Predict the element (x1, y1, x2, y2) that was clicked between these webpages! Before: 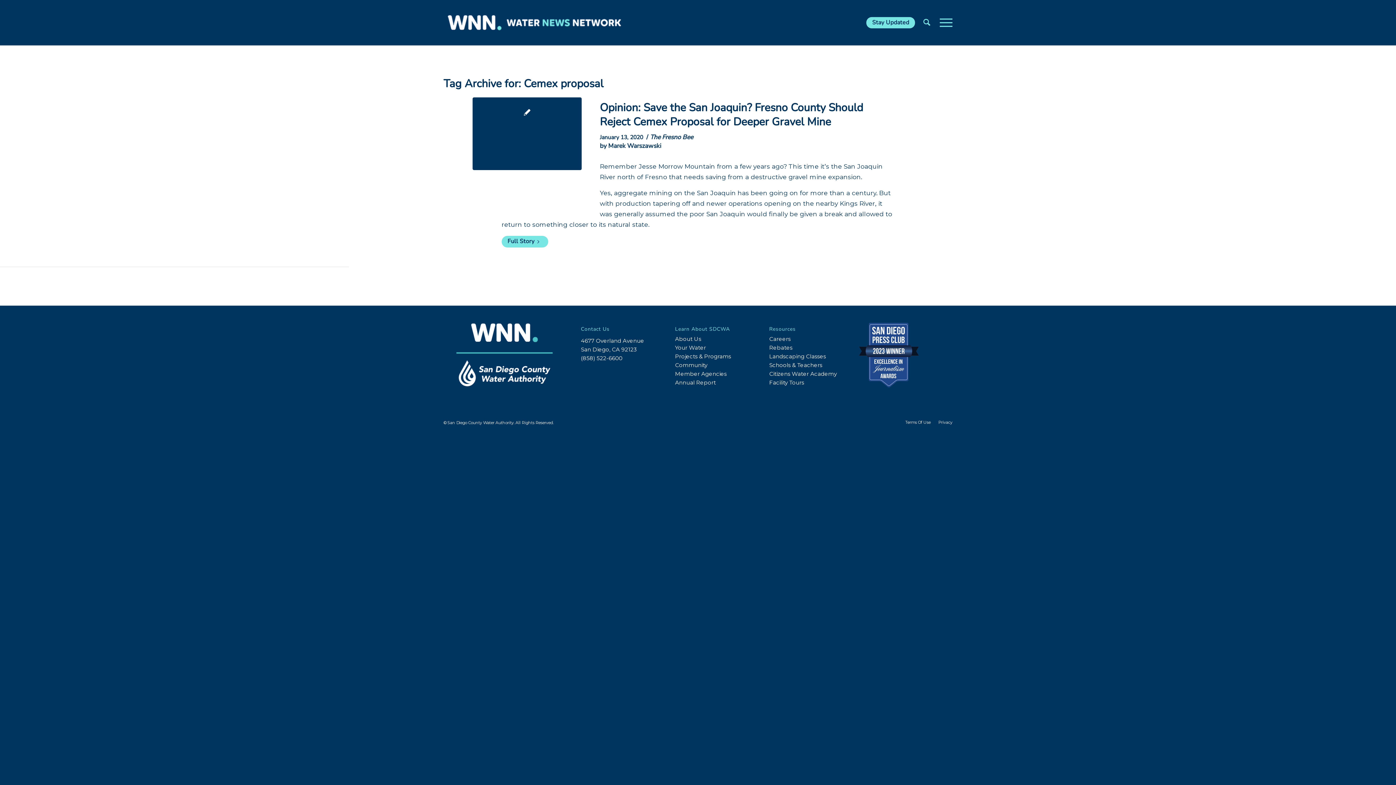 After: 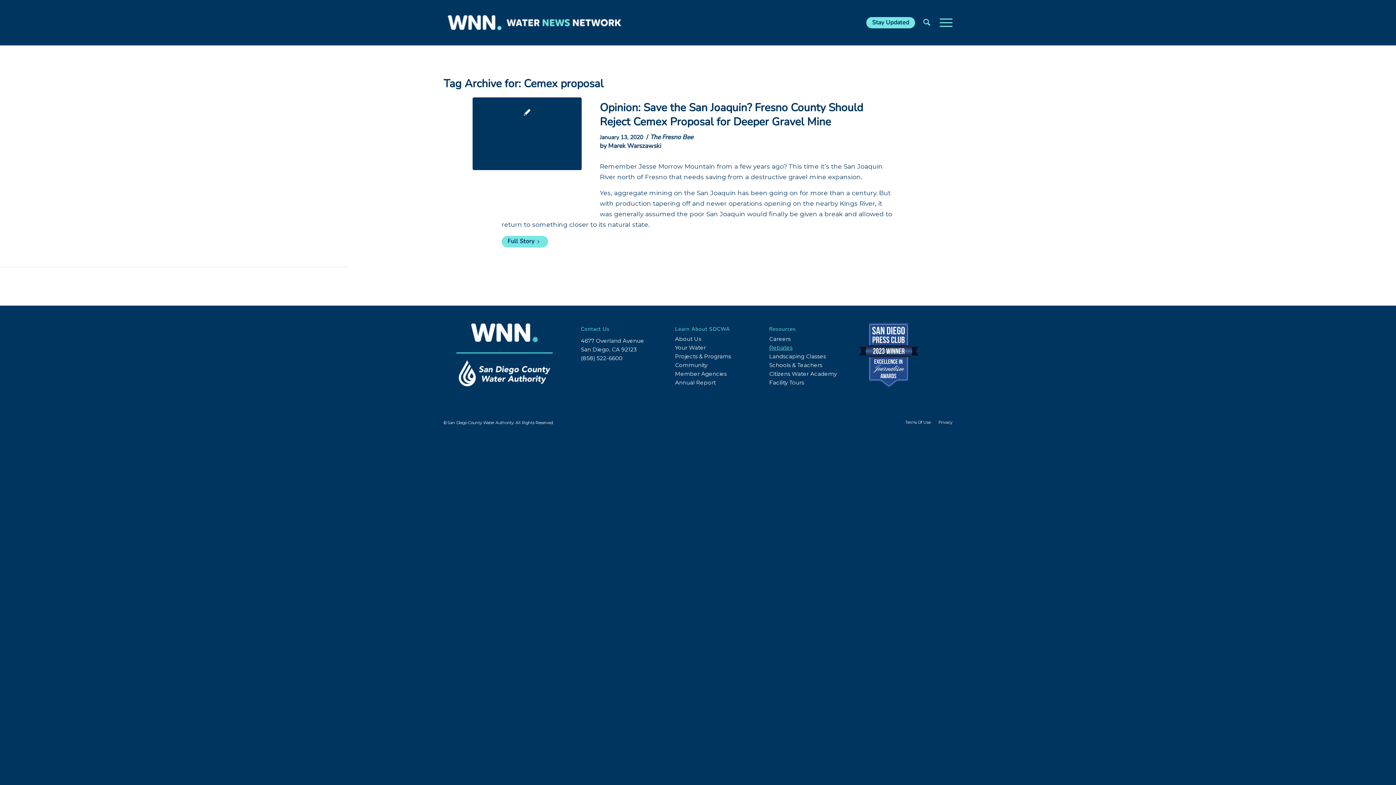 Action: label: Rebates bbox: (769, 344, 792, 351)